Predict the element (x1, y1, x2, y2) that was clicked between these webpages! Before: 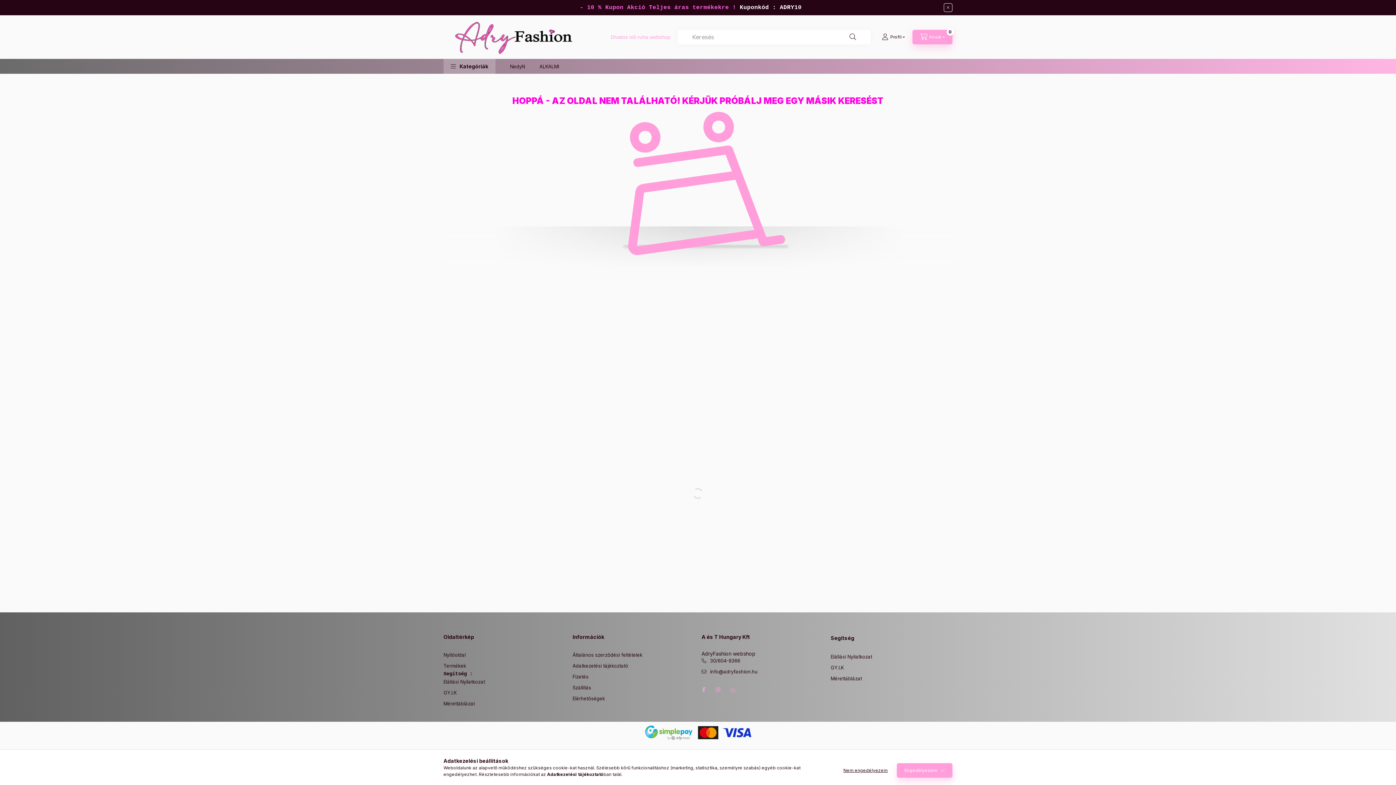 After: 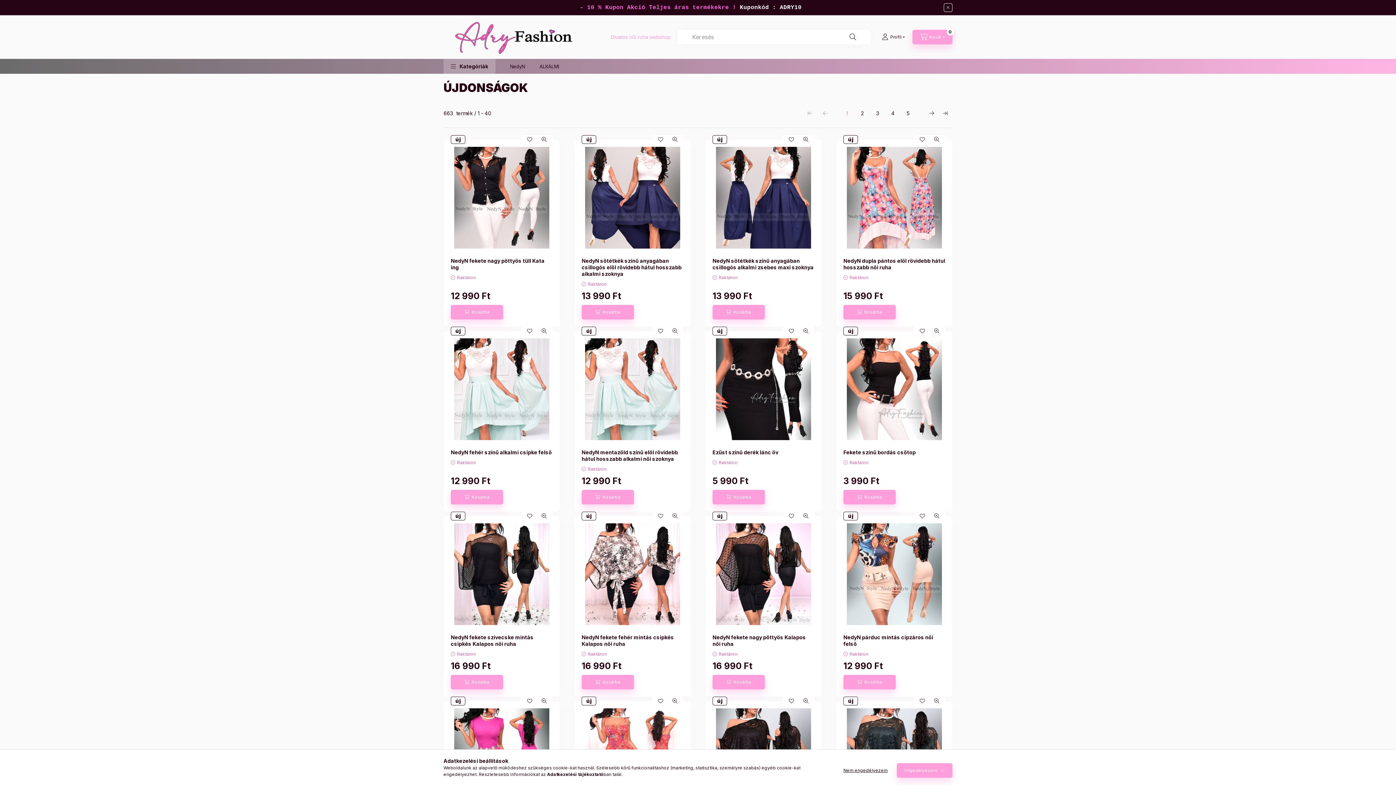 Action: bbox: (443, 663, 466, 669) label: Termékek